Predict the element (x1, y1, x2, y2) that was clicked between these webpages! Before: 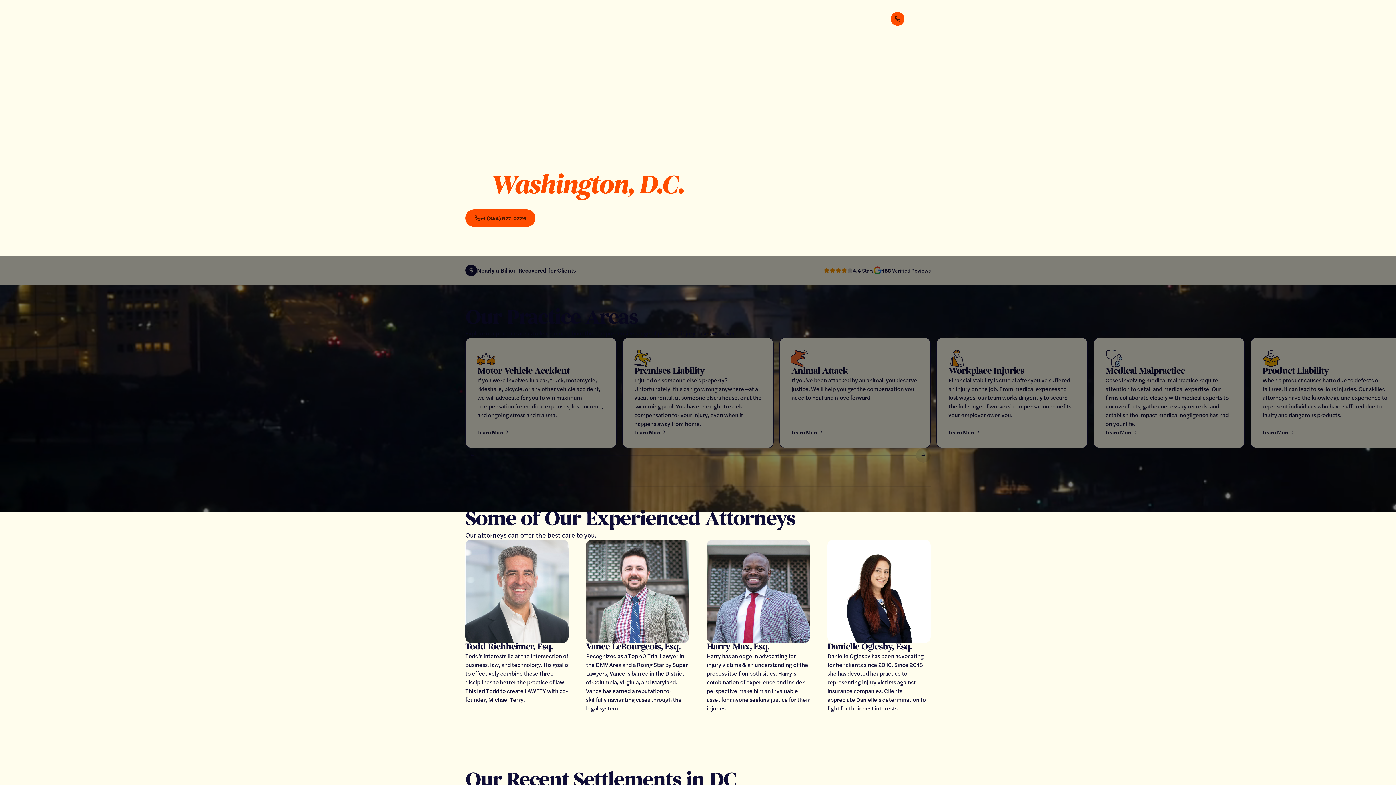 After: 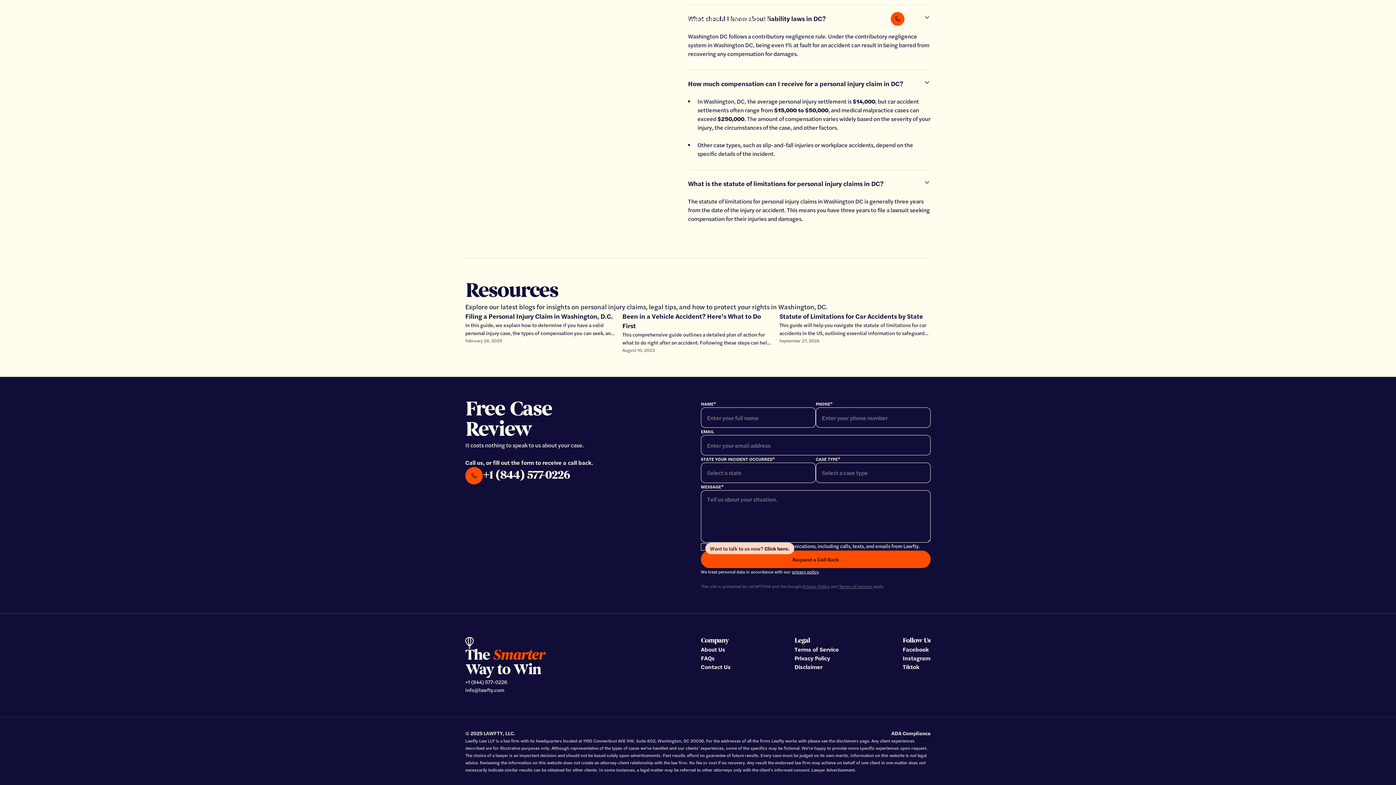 Action: bbox: (535, 209, 592, 226) label: Start Your Claim